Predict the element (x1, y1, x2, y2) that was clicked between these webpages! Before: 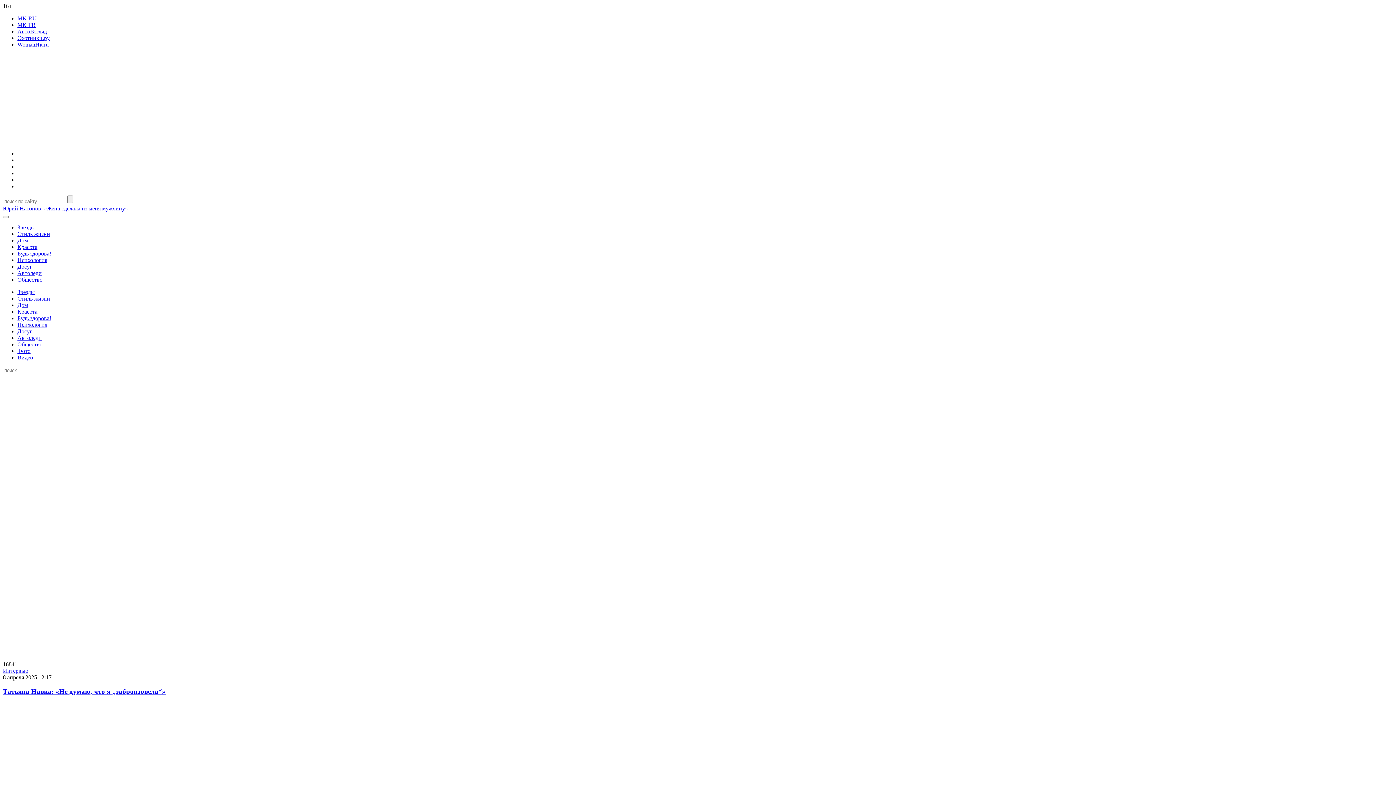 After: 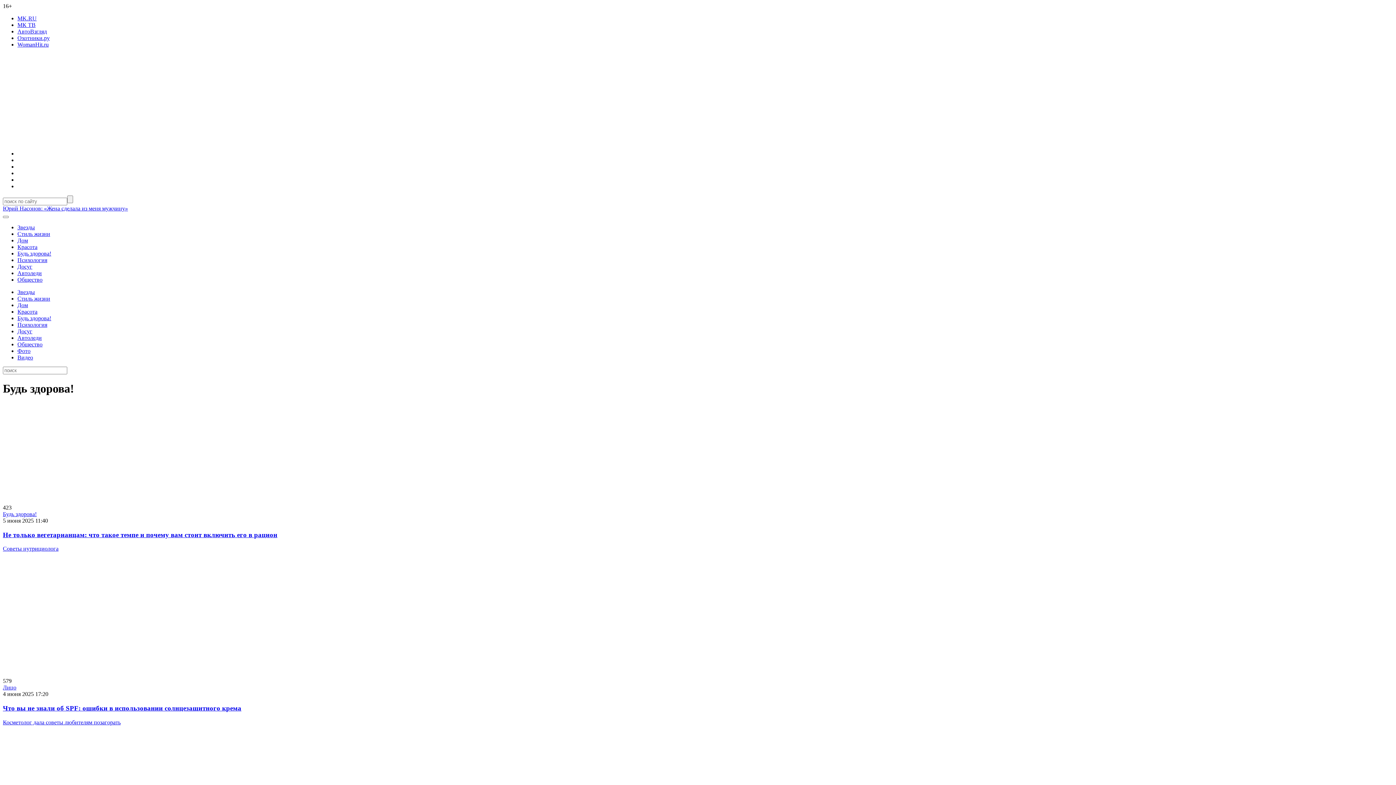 Action: bbox: (17, 315, 51, 321) label: Будь здорова!